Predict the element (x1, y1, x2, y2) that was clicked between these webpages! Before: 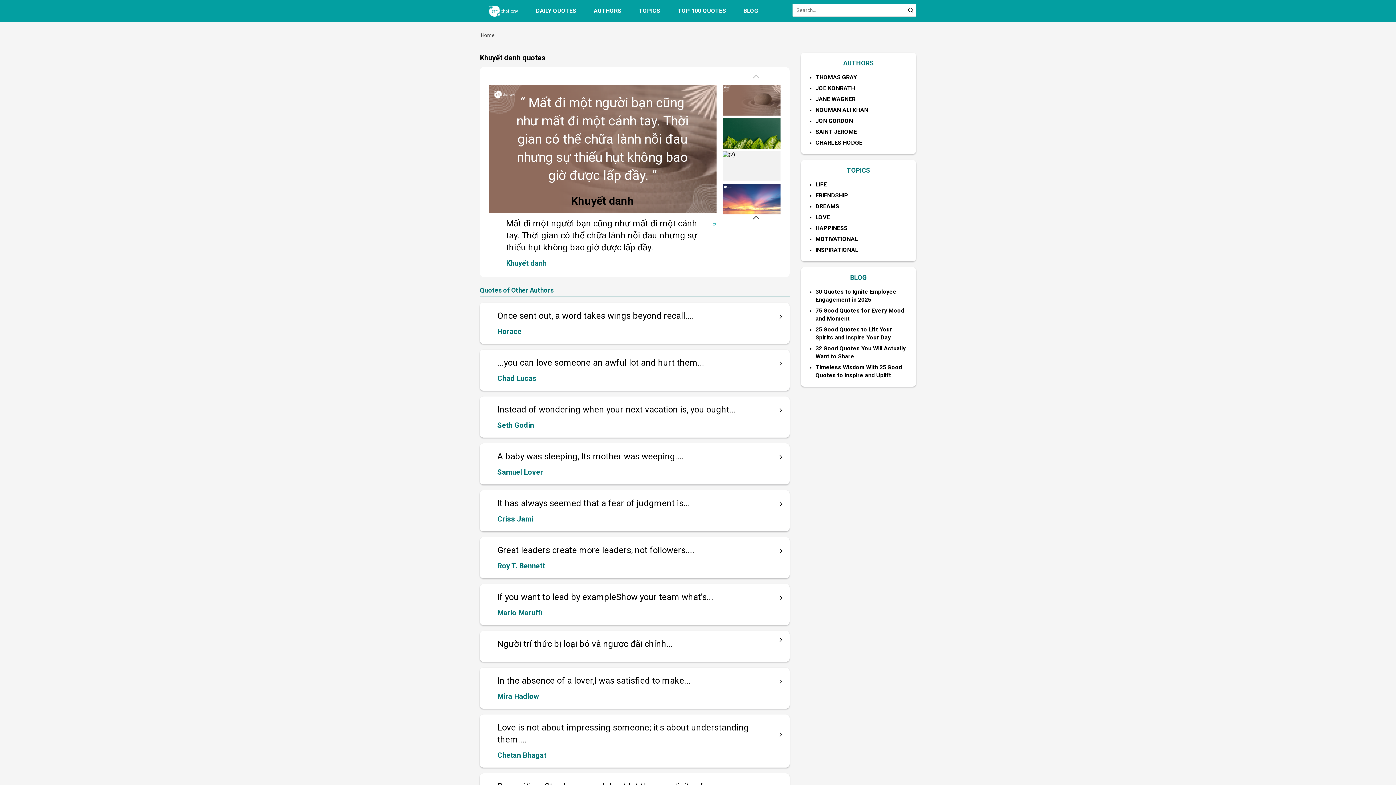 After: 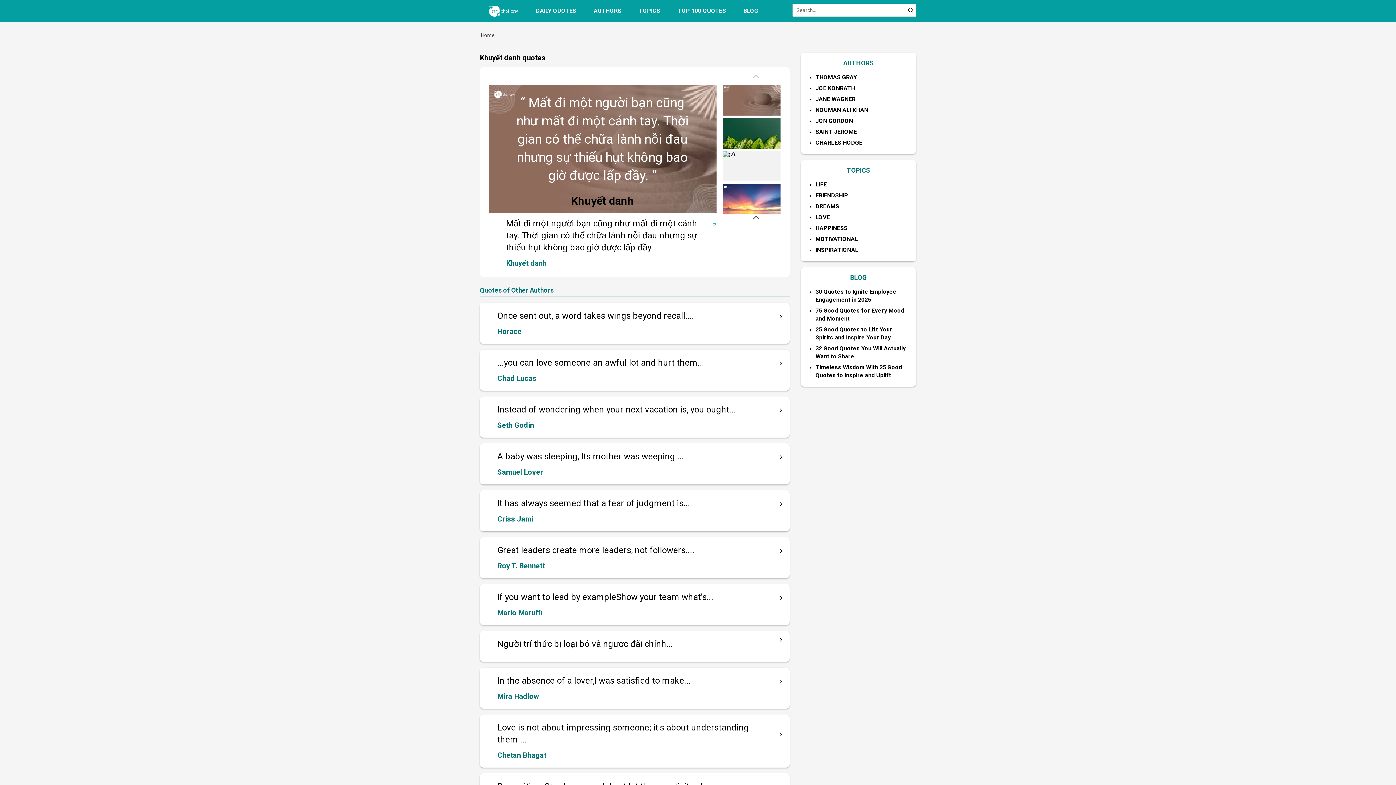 Action: label: Quotes of Other Authors bbox: (480, 286, 553, 294)